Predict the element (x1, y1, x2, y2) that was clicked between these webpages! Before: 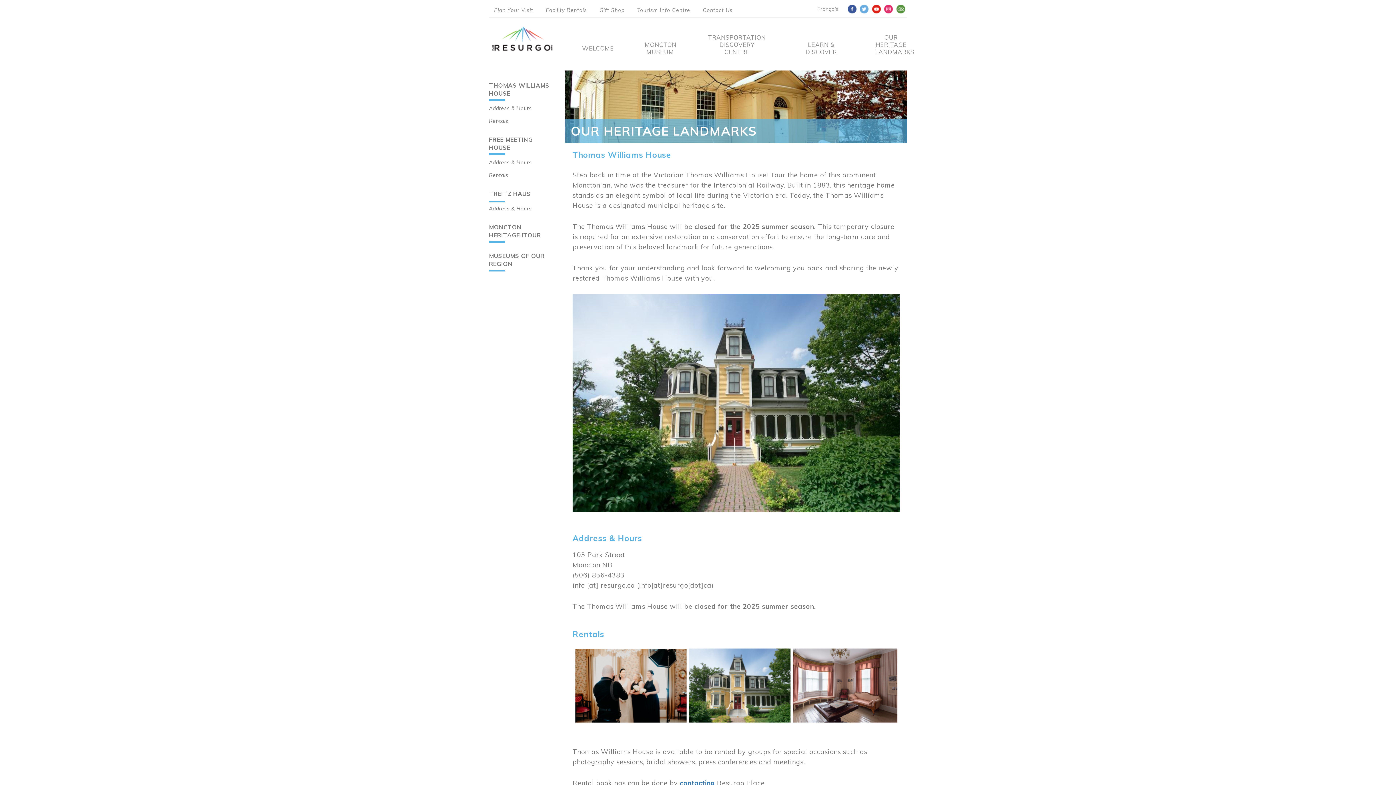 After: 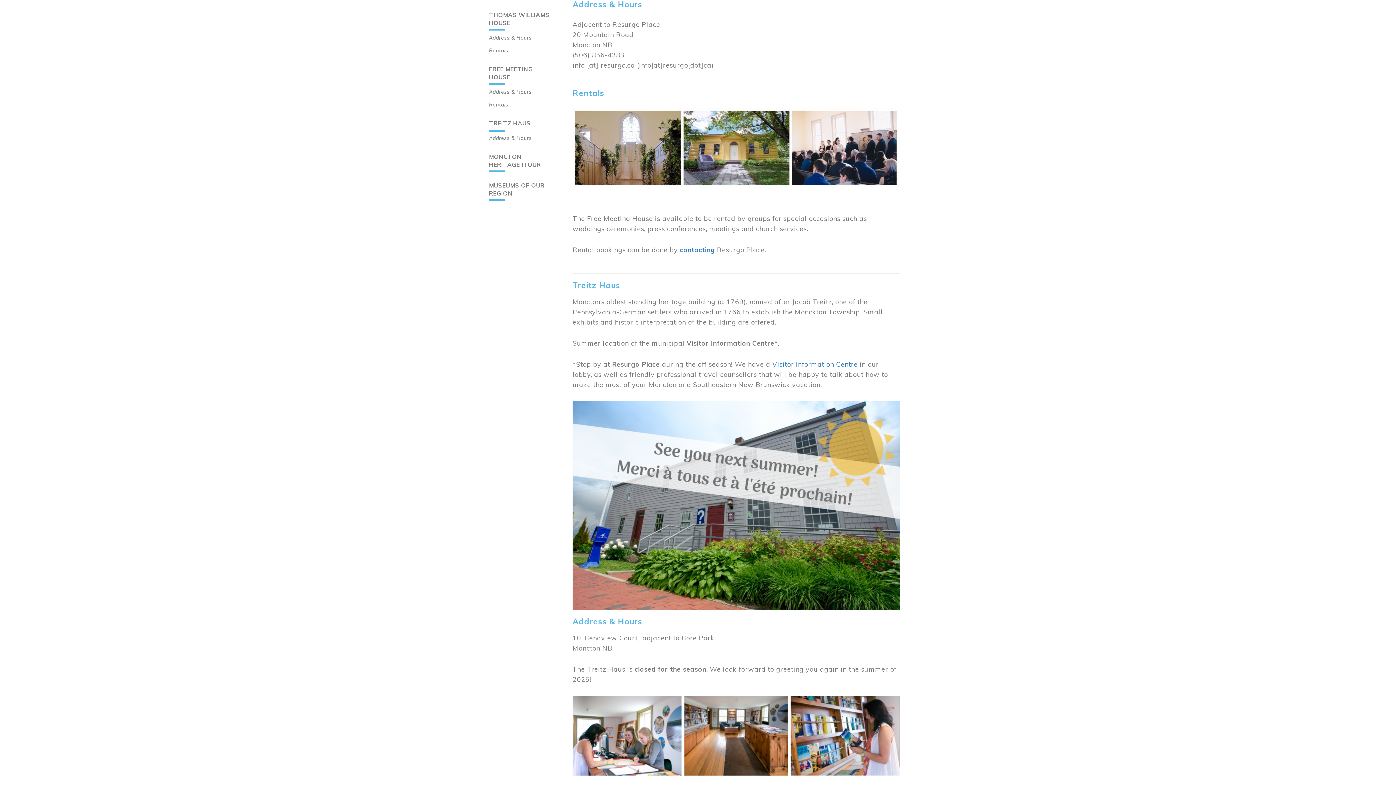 Action: bbox: (489, 159, 531, 165) label: Address & Hours